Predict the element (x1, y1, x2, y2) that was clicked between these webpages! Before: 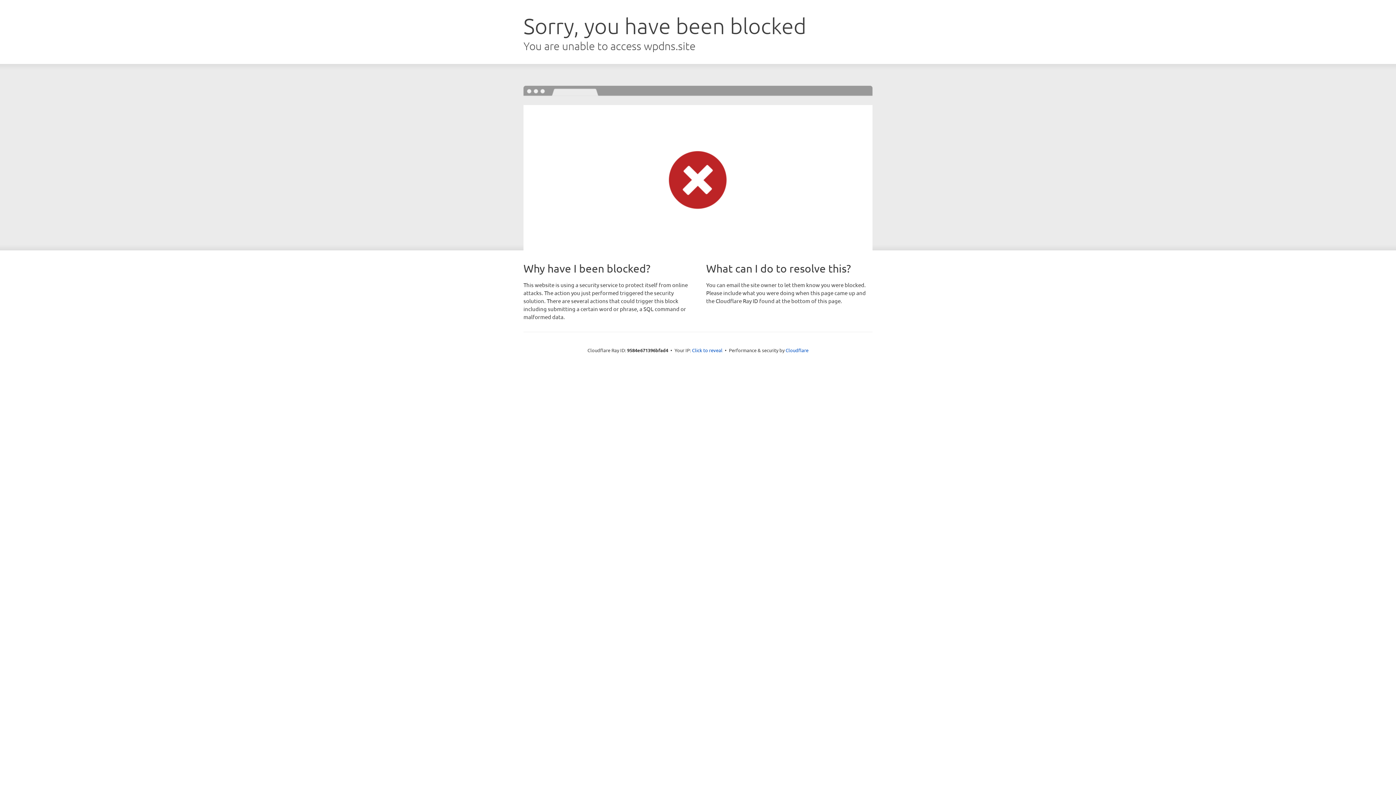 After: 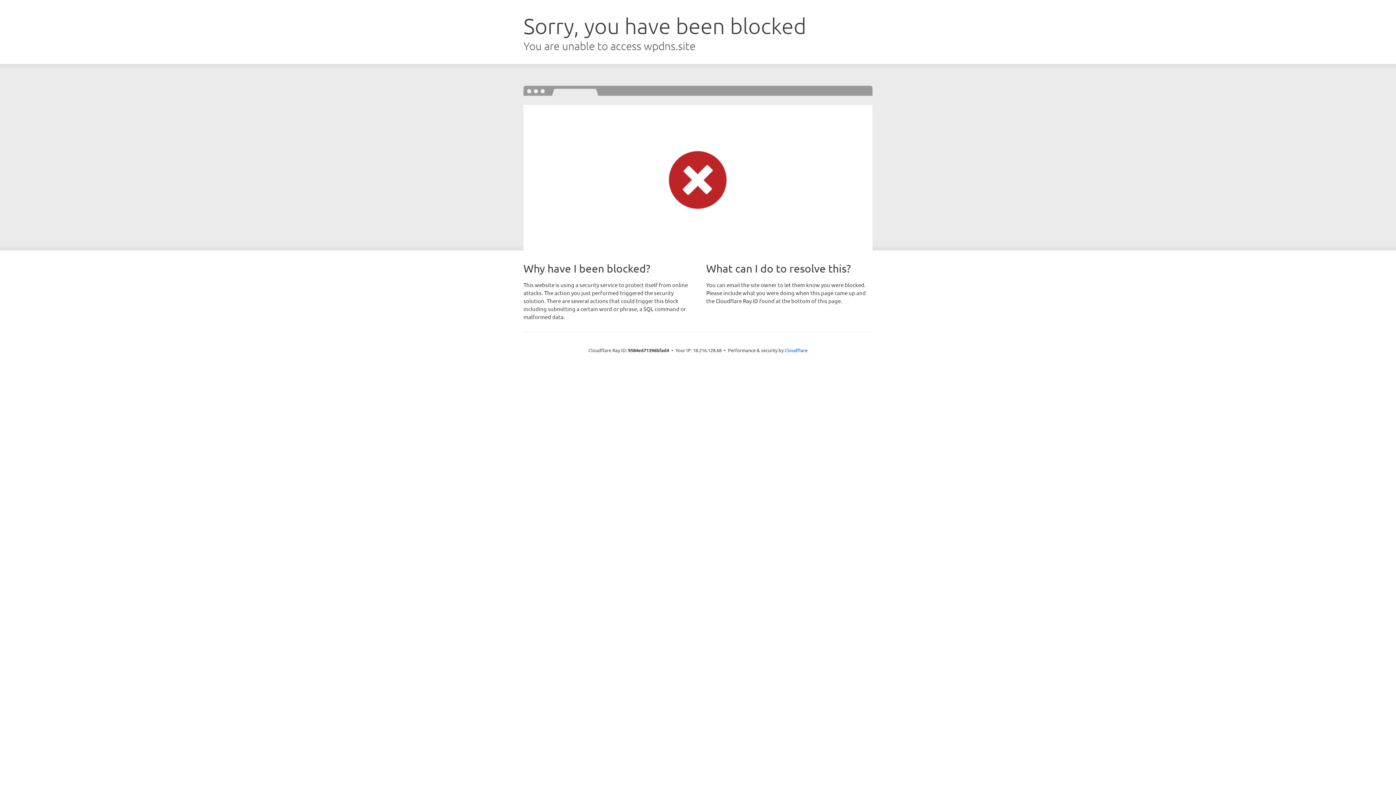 Action: bbox: (692, 346, 722, 353) label: Click to reveal